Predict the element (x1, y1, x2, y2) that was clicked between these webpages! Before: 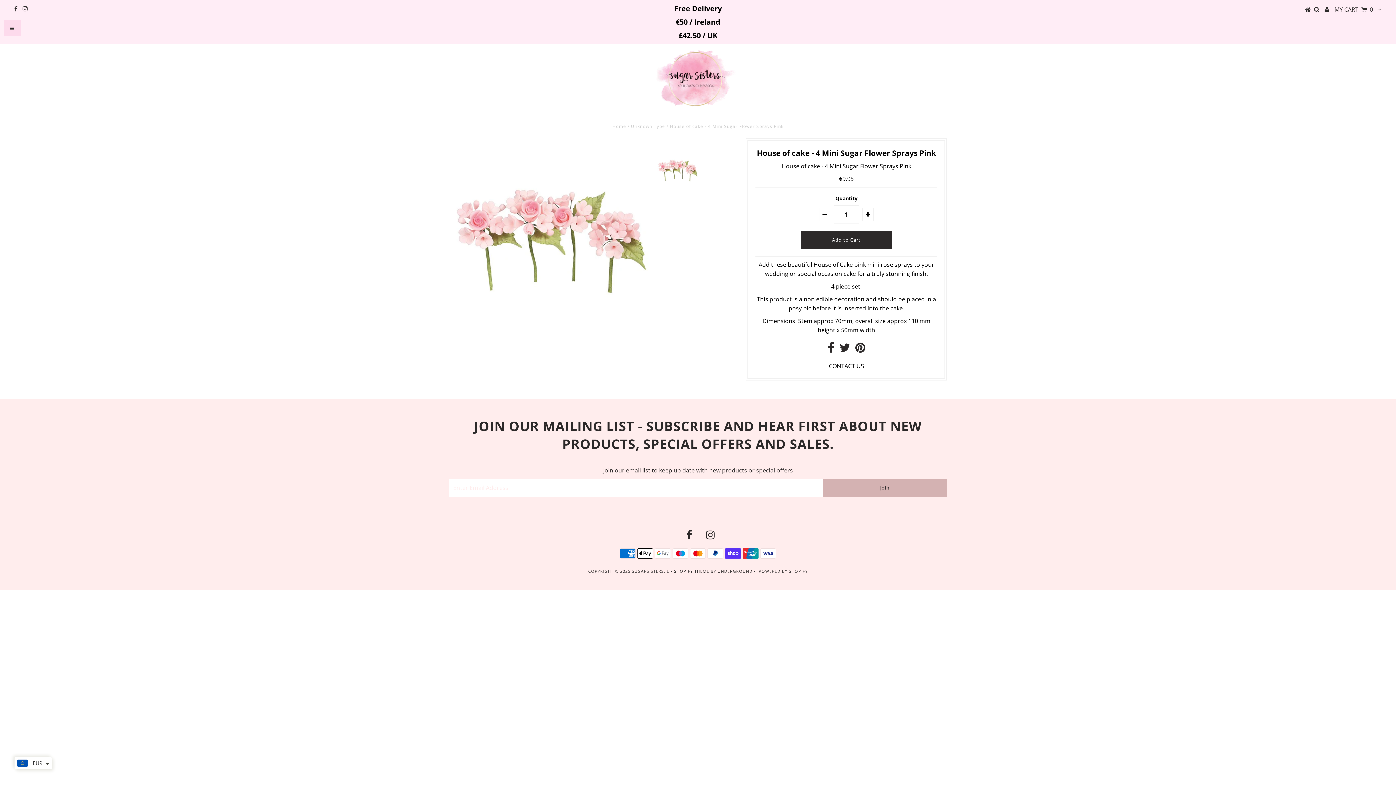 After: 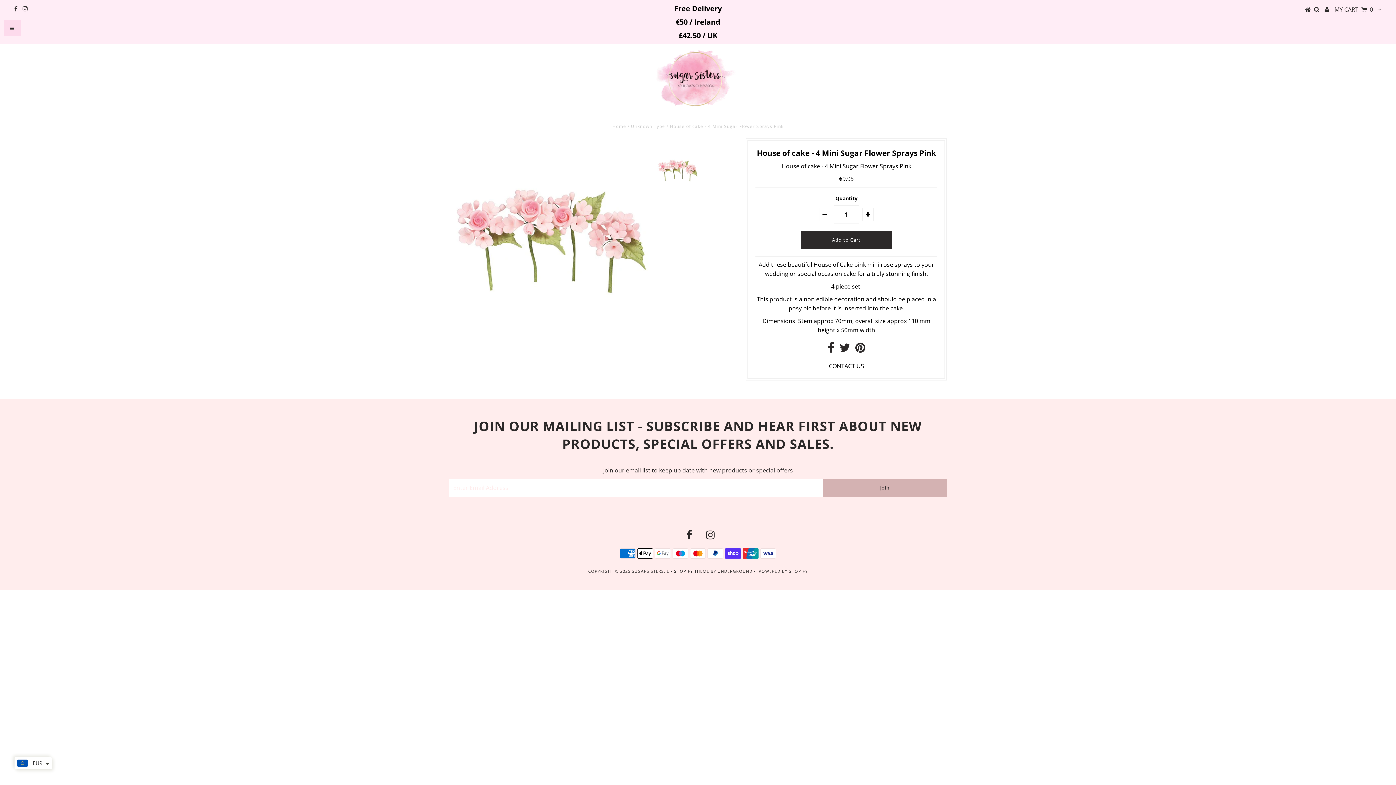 Action: bbox: (22, 4, 27, 12)